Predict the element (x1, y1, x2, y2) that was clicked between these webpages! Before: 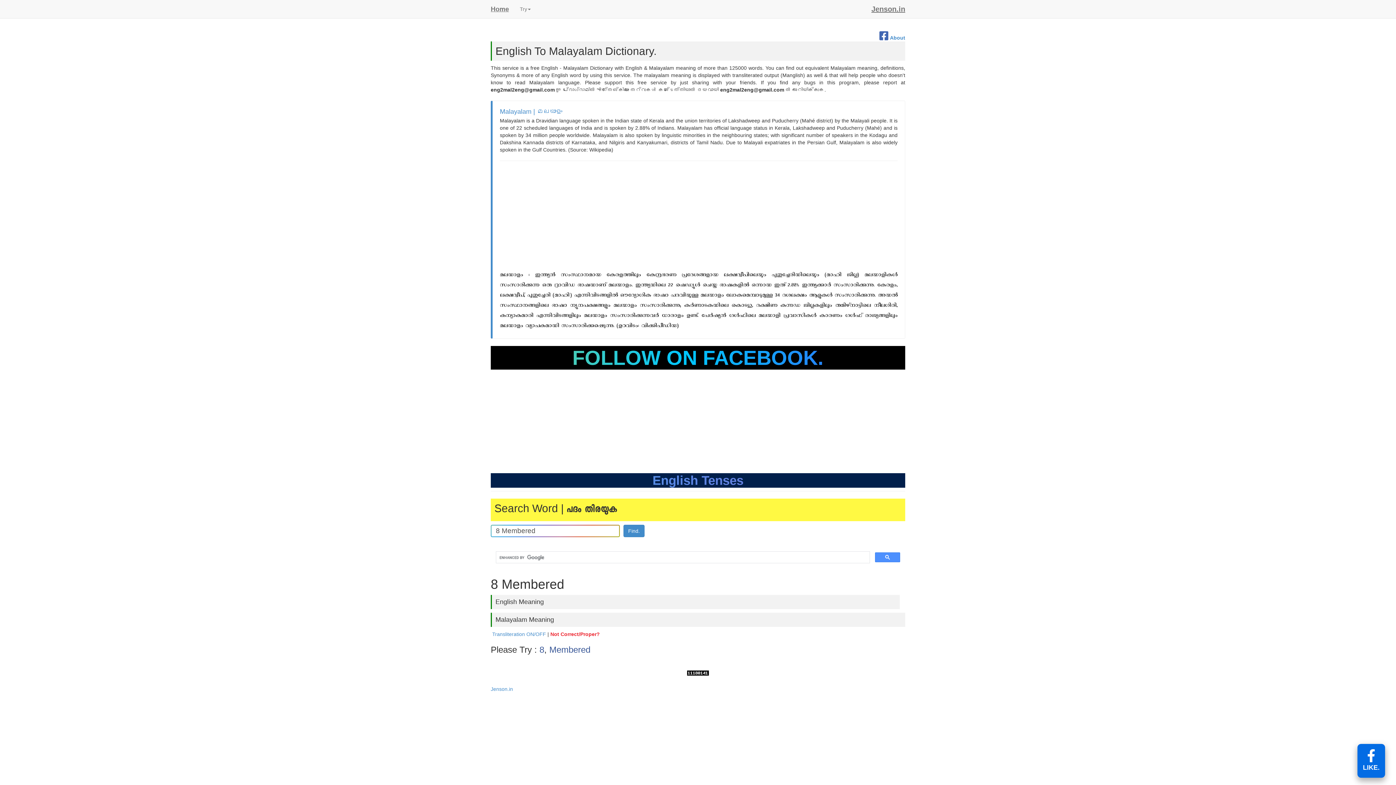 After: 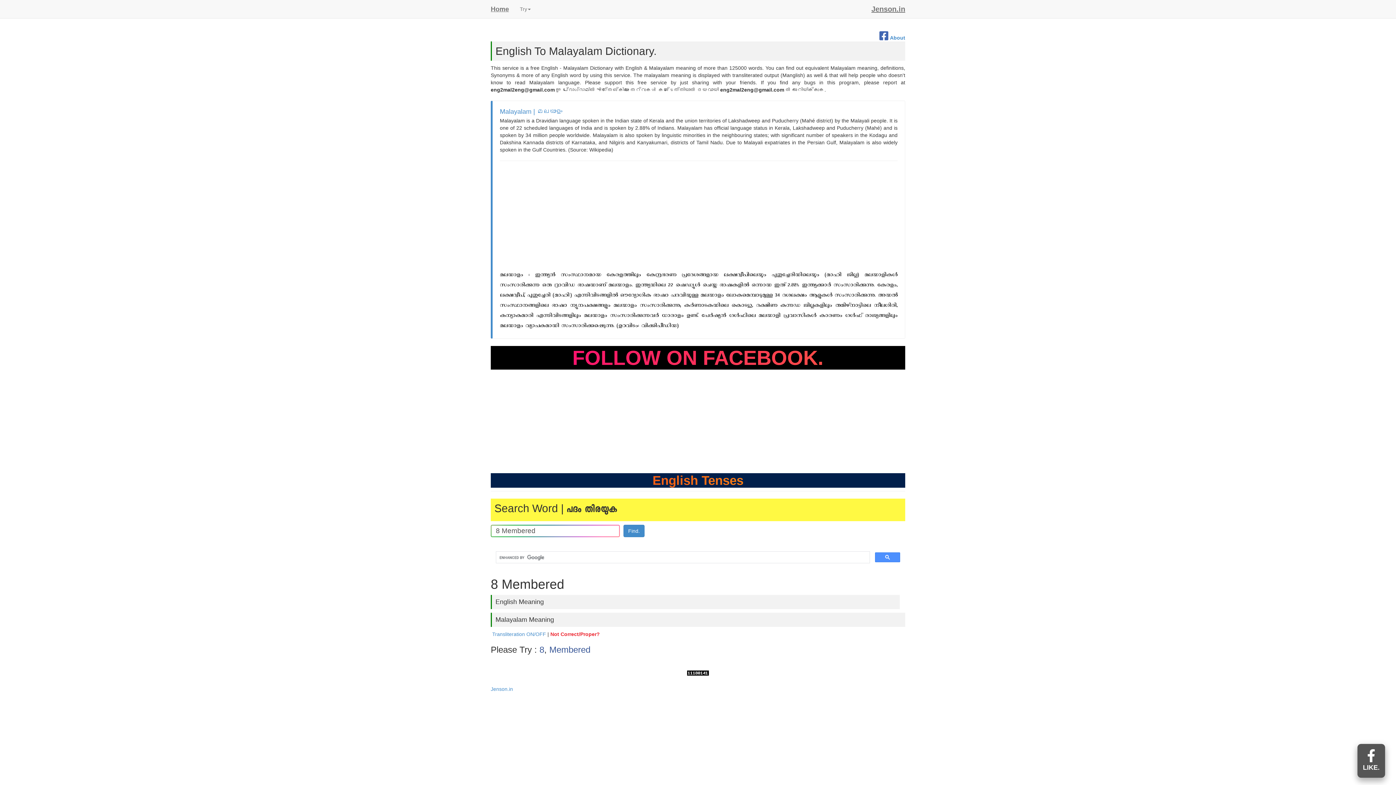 Action: bbox: (1357, 744, 1385, 778) label: LIKE.